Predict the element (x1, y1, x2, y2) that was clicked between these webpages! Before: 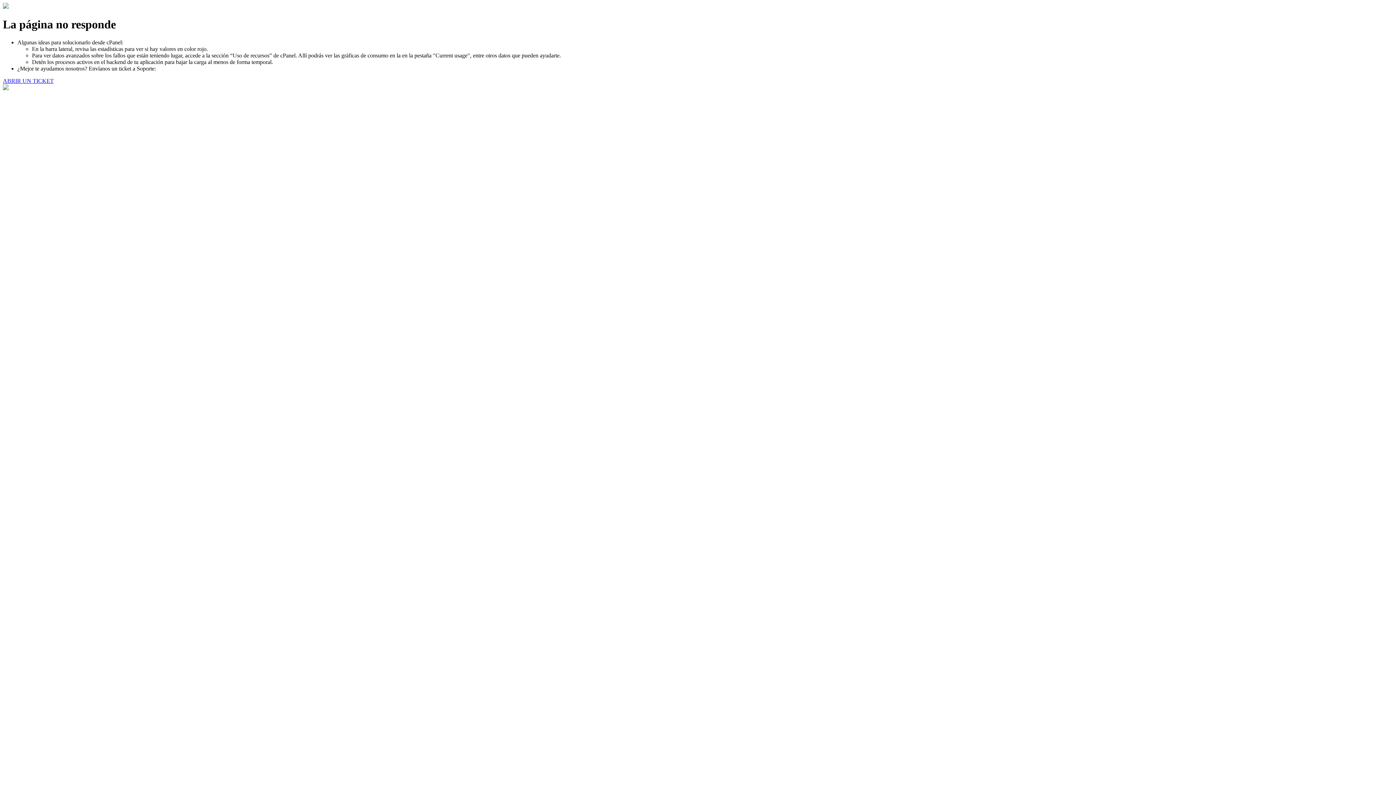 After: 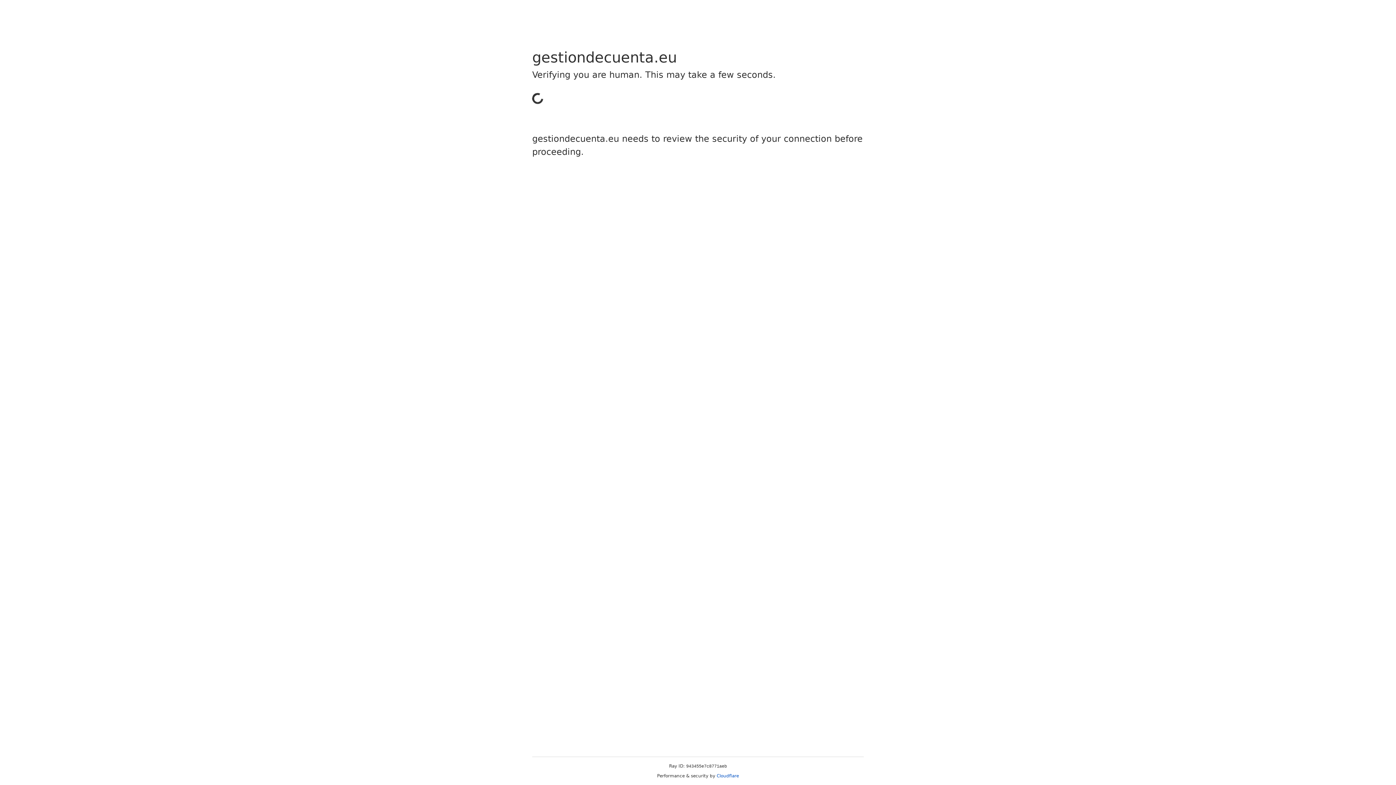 Action: label: ABRIR UN TICKET bbox: (2, 77, 53, 83)